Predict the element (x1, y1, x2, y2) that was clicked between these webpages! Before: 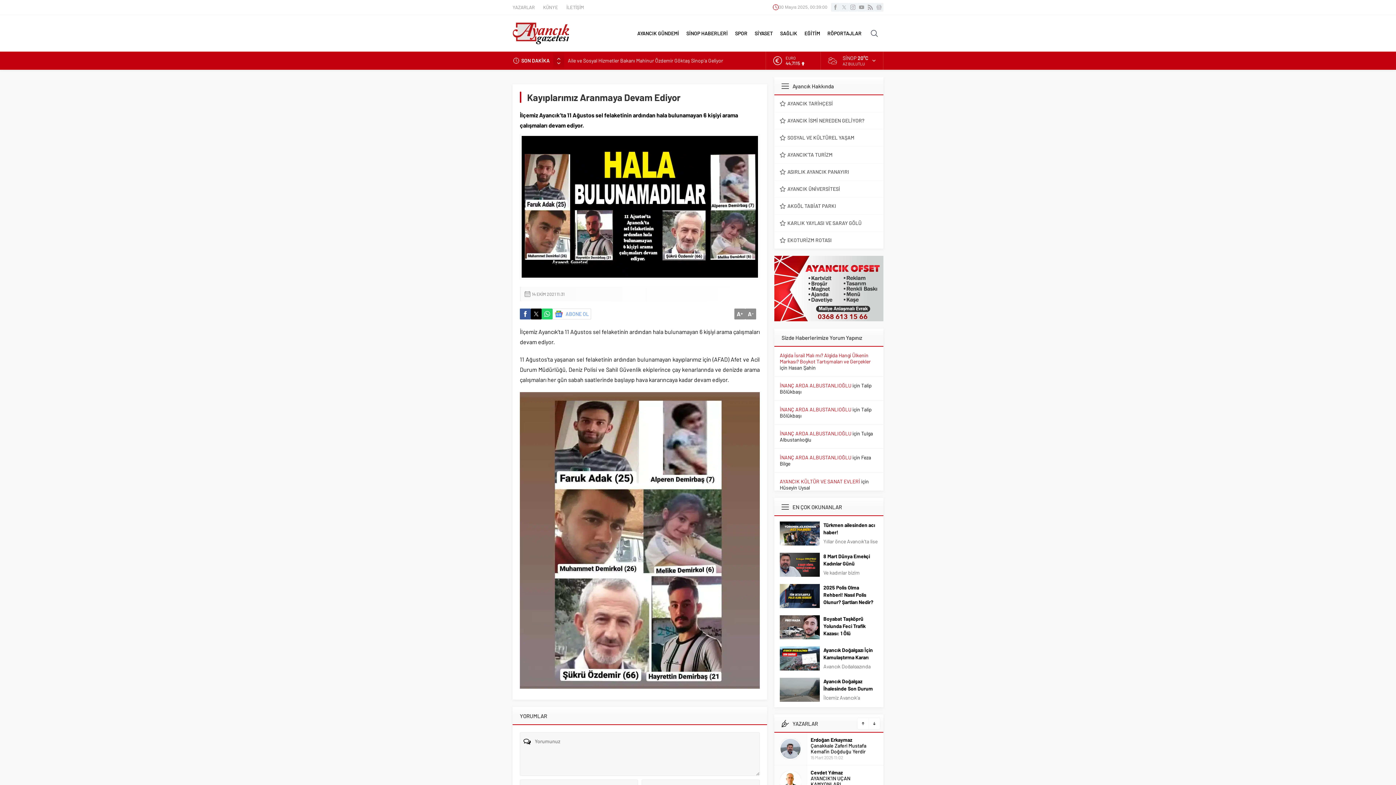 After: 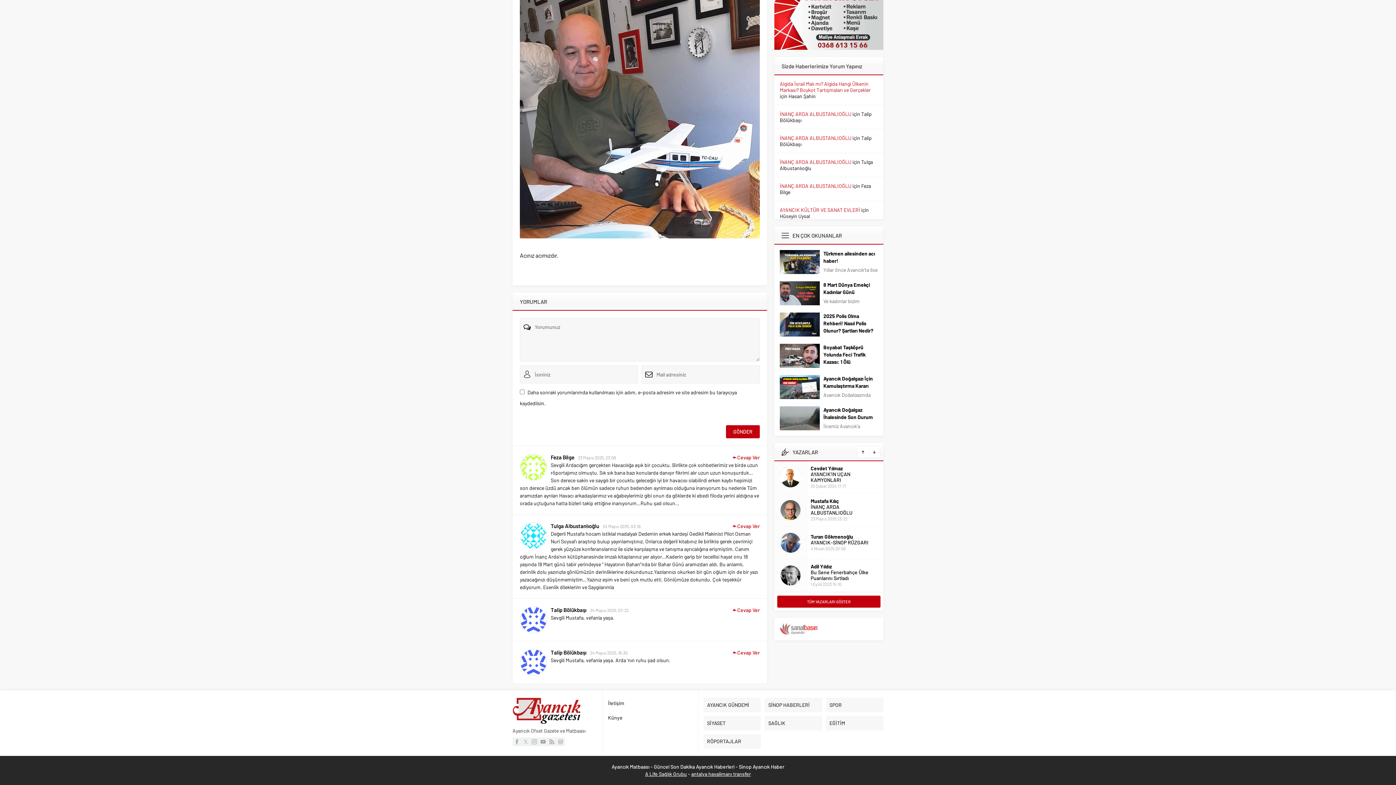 Action: label: İNANÇ ARDA ALBUSTANLIOĞLU bbox: (780, 454, 851, 460)